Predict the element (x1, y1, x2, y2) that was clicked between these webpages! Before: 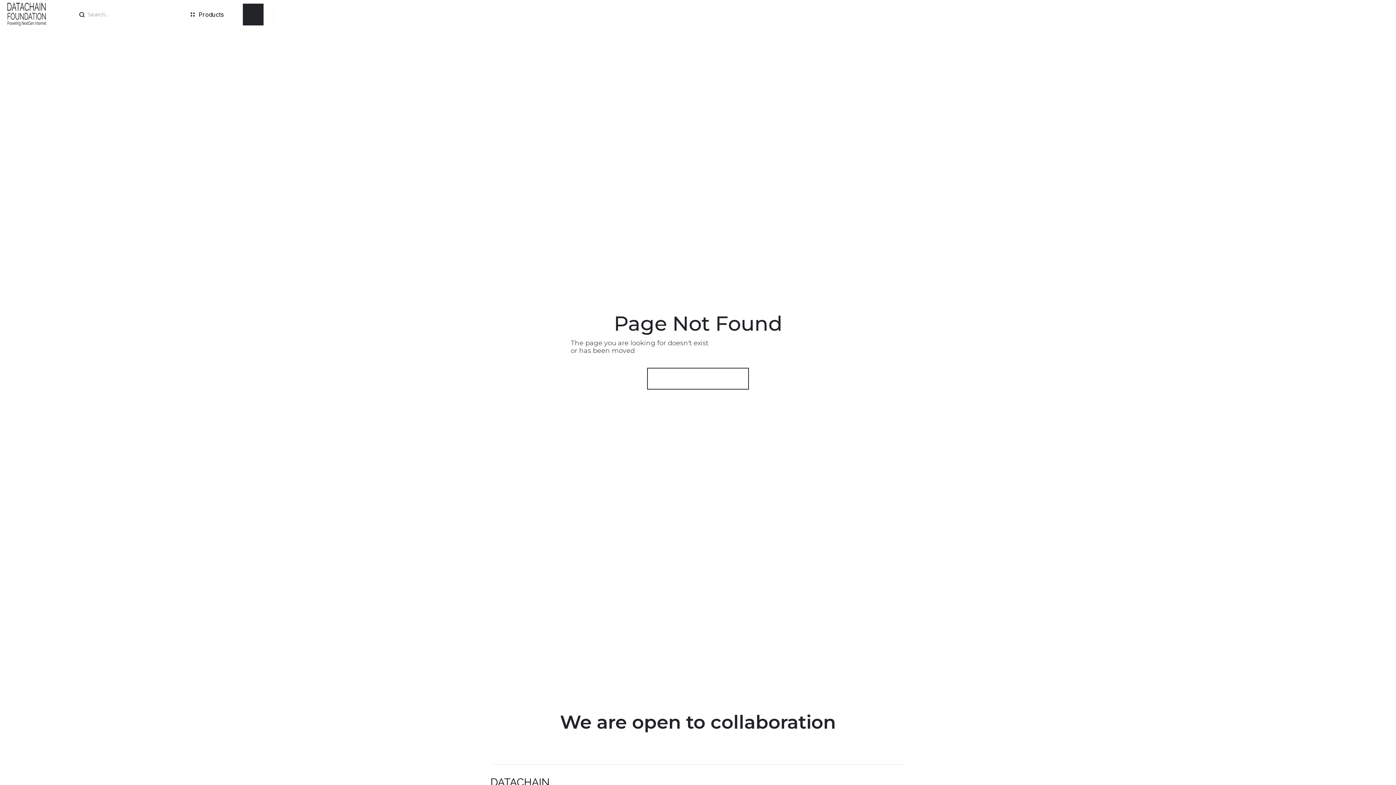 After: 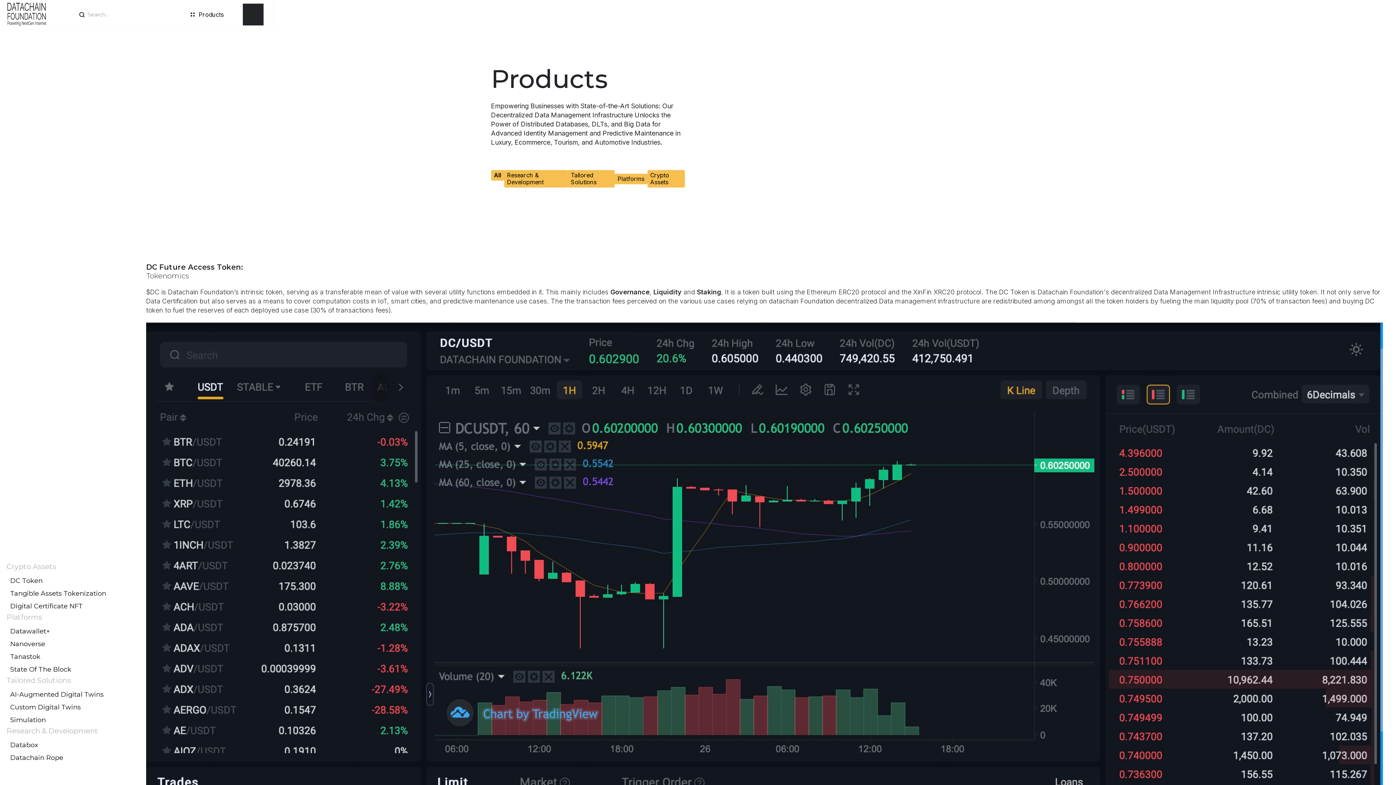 Action: bbox: (188, 3, 225, 25) label: Products